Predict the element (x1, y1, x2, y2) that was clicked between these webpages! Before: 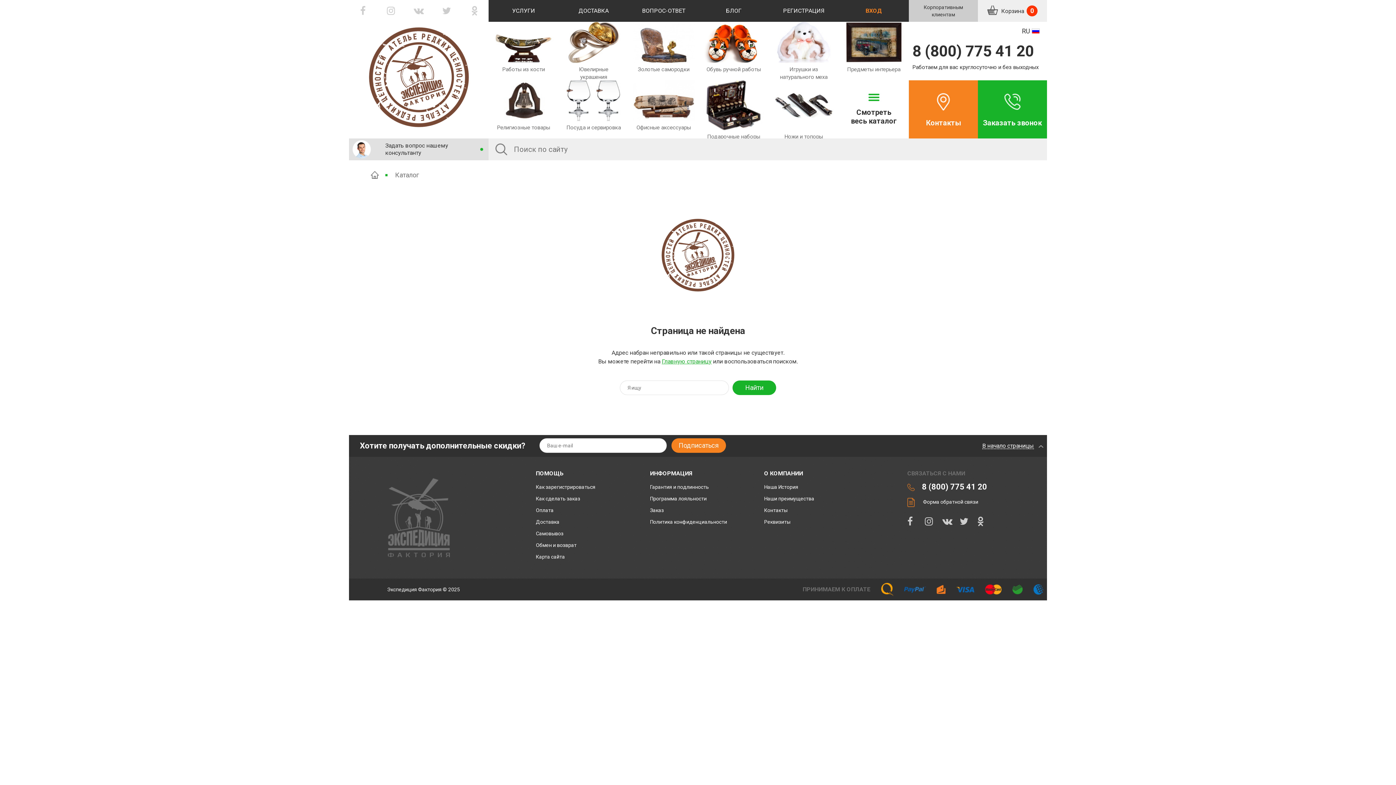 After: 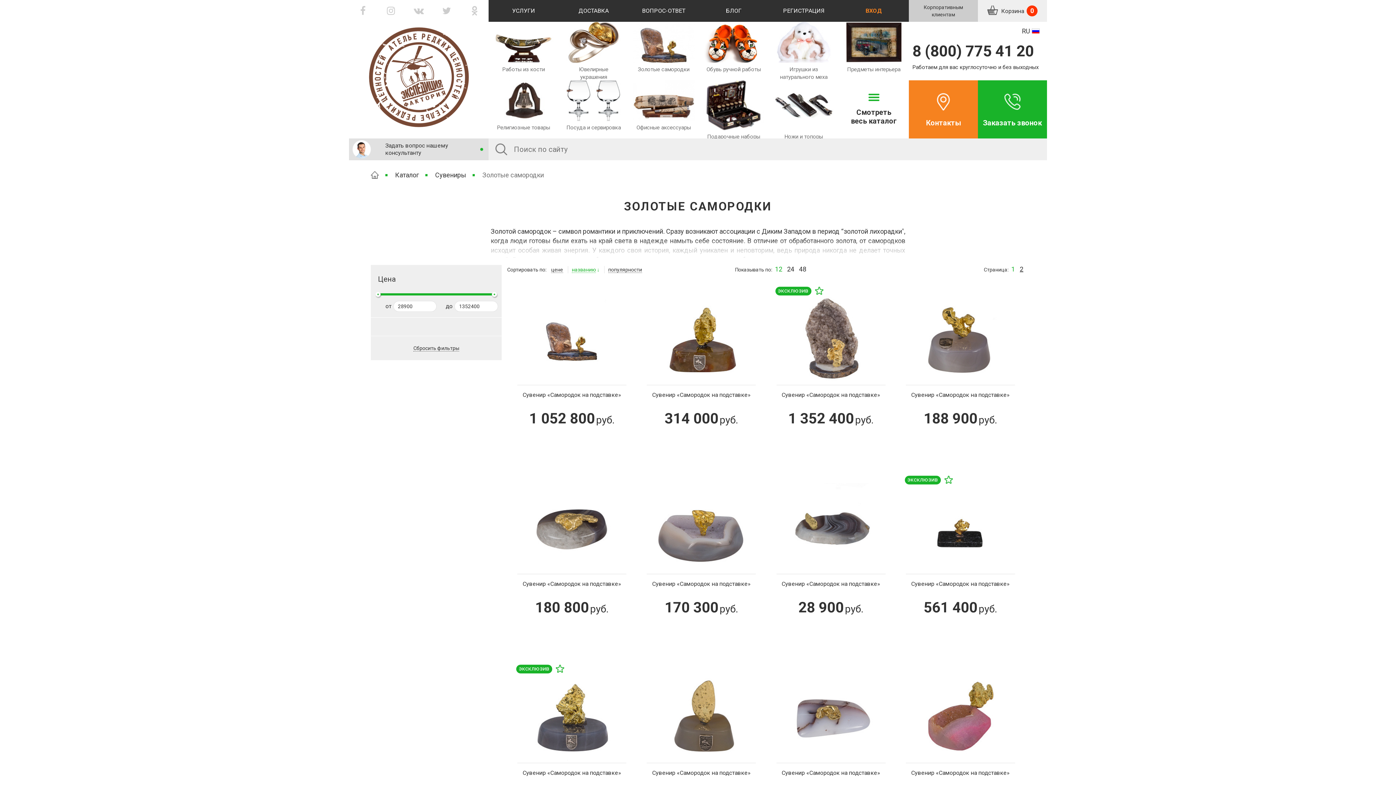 Action: label: Золотые cамородки bbox: (632, 21, 694, 78)